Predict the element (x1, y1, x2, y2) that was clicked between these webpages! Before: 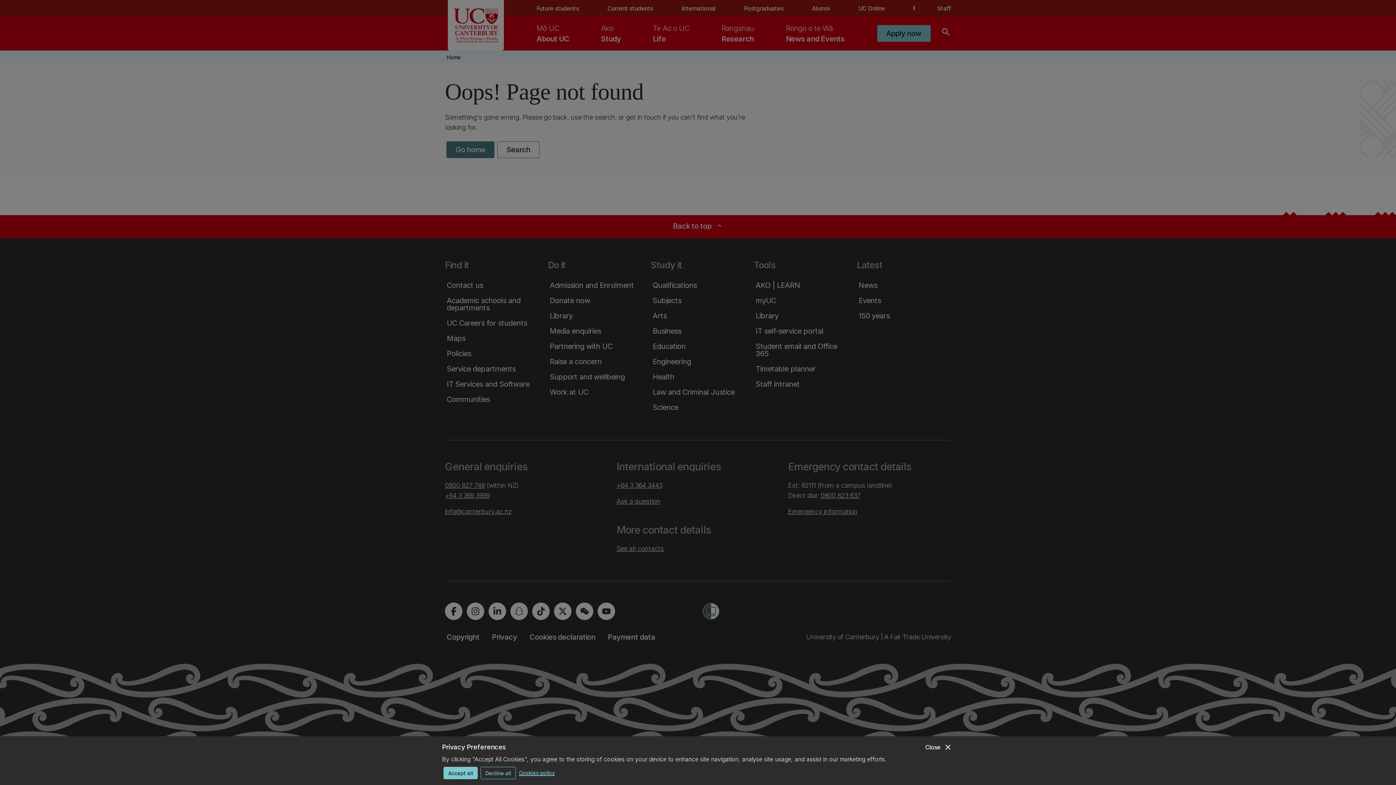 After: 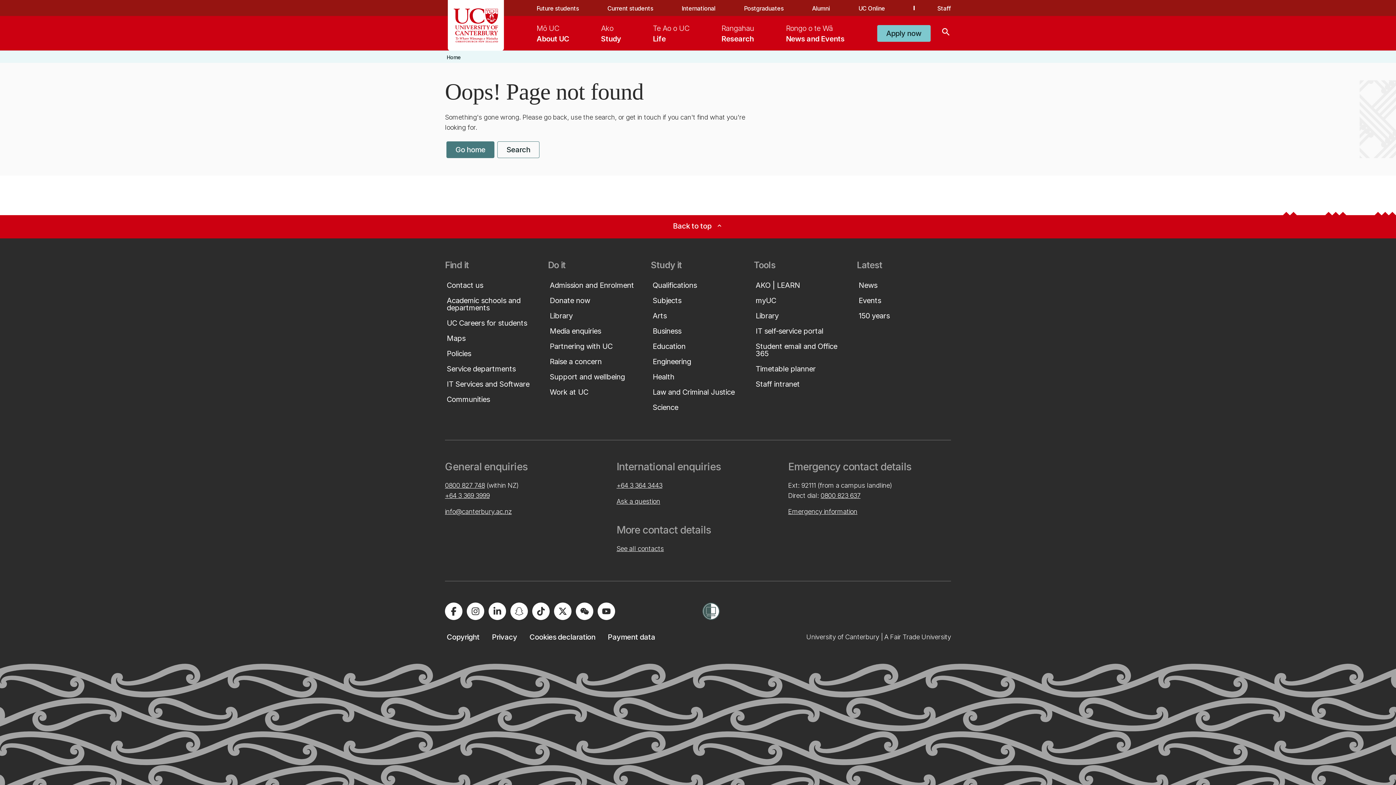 Action: label: close
Close bbox: (925, 742, 952, 752)